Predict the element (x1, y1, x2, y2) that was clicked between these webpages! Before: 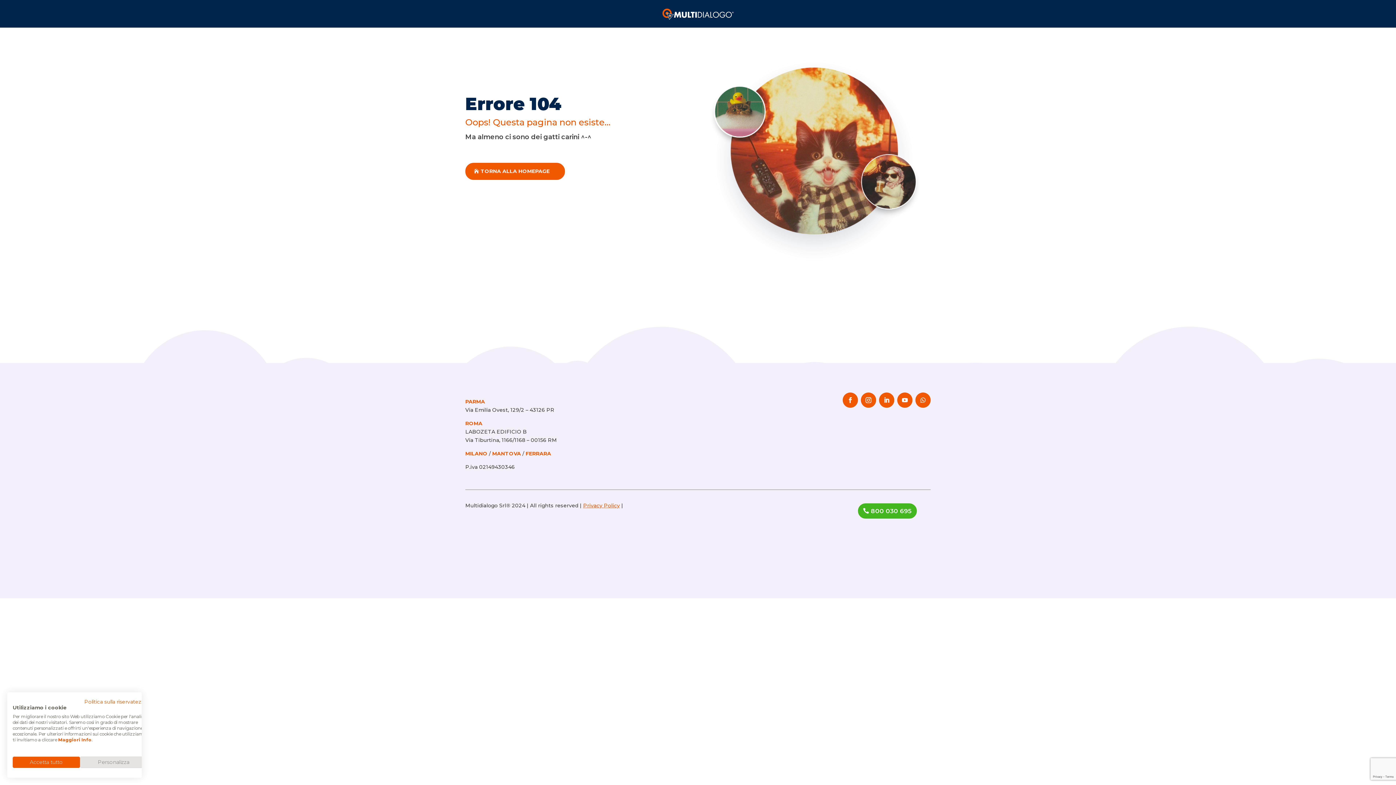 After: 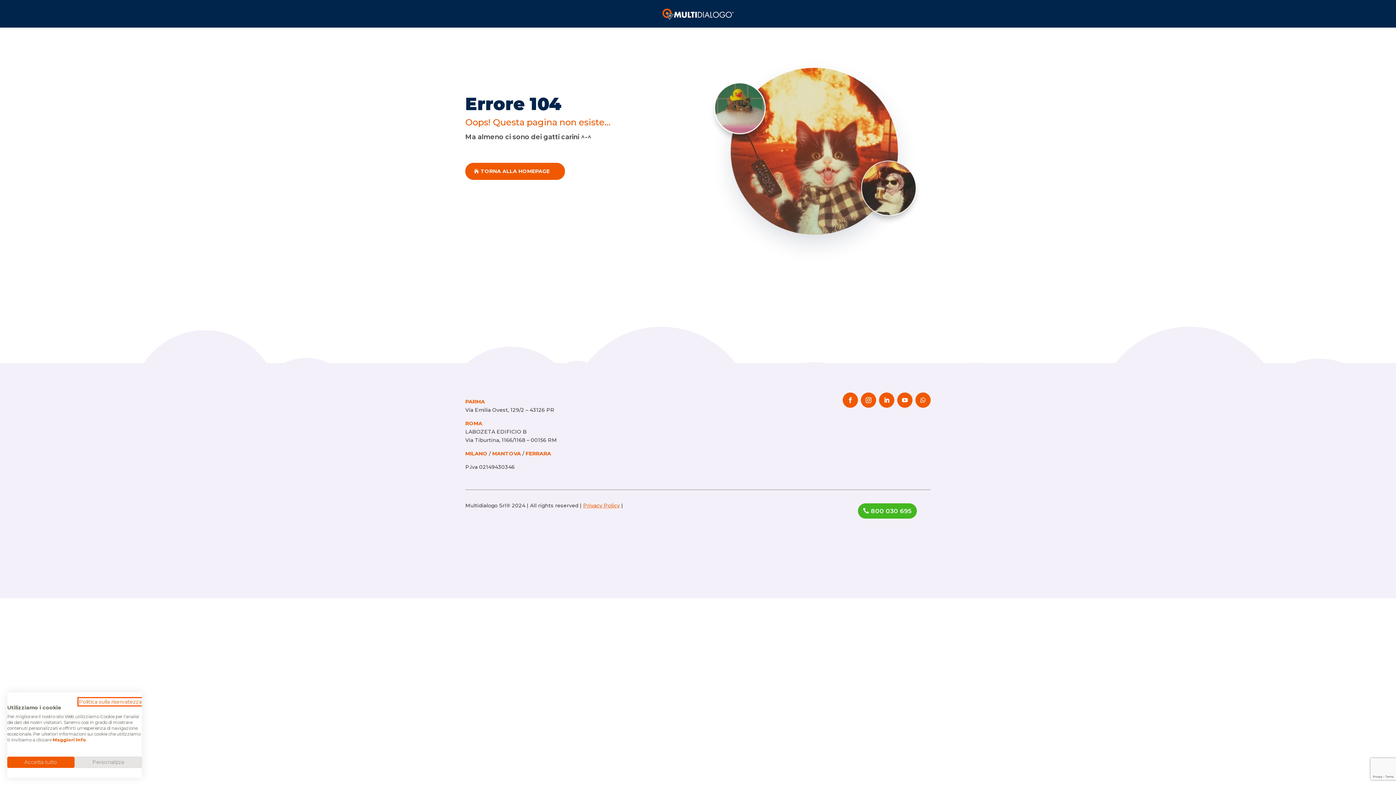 Action: bbox: (84, 698, 147, 705) label: Informativa sulla privacy. Link esterno. Si apre in una nuova scheda o finestra.